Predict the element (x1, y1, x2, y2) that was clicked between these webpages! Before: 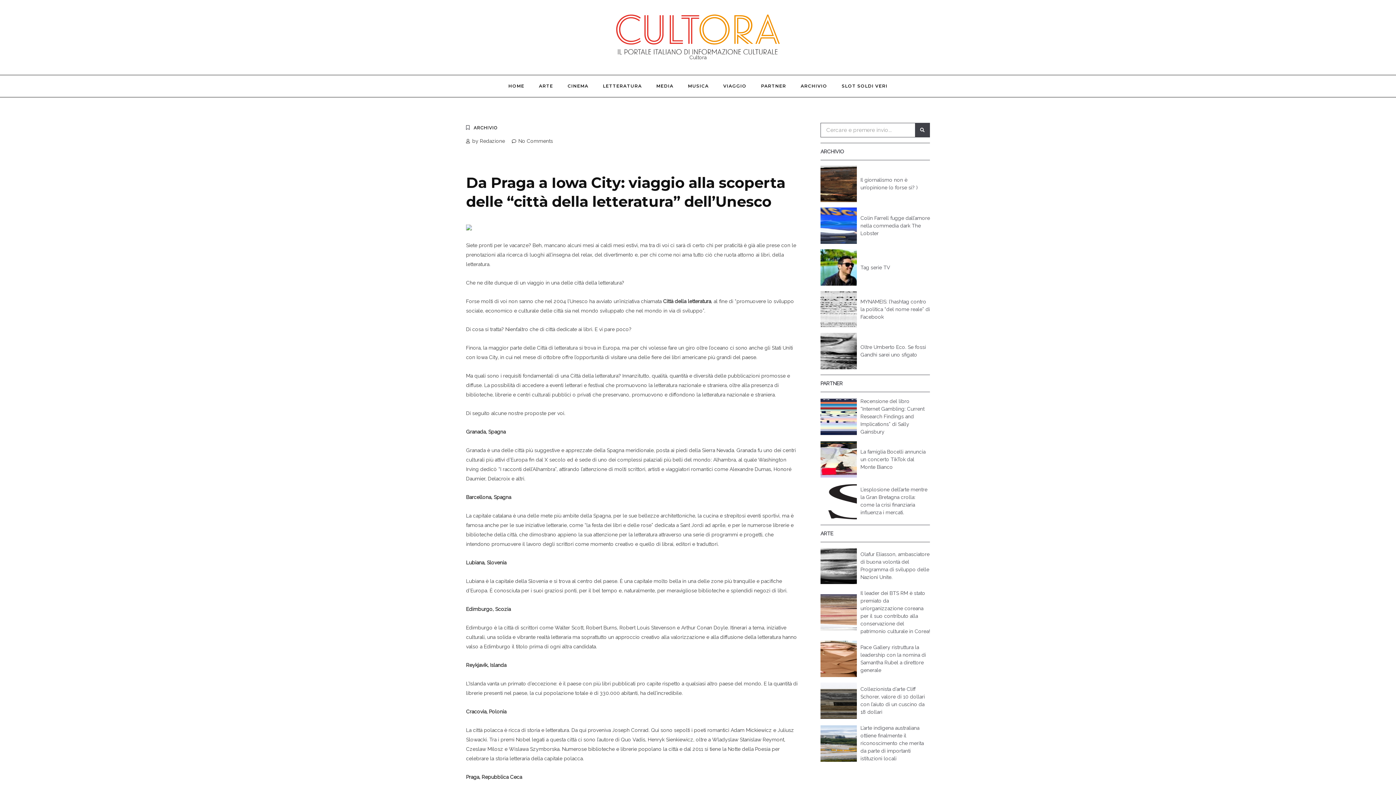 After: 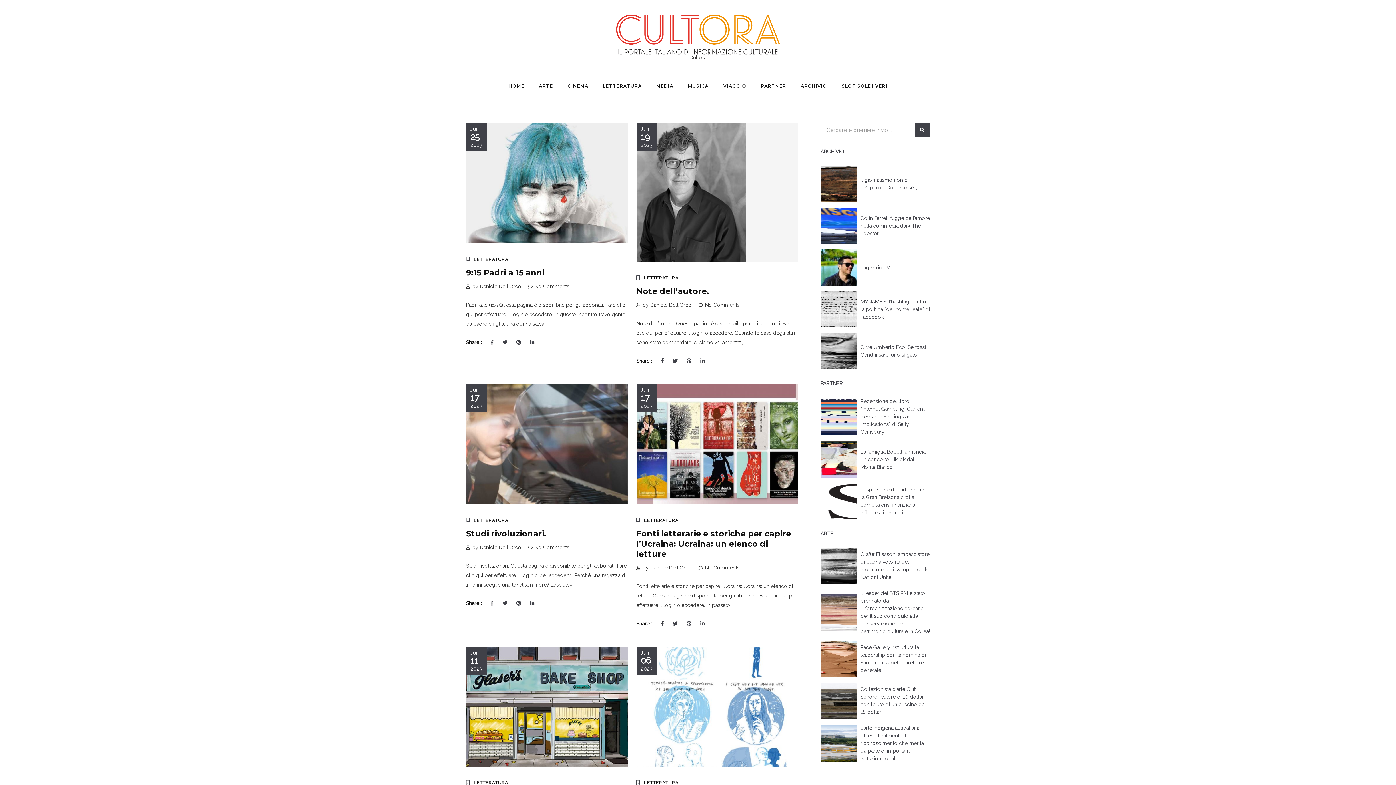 Action: bbox: (616, 31, 780, 37)